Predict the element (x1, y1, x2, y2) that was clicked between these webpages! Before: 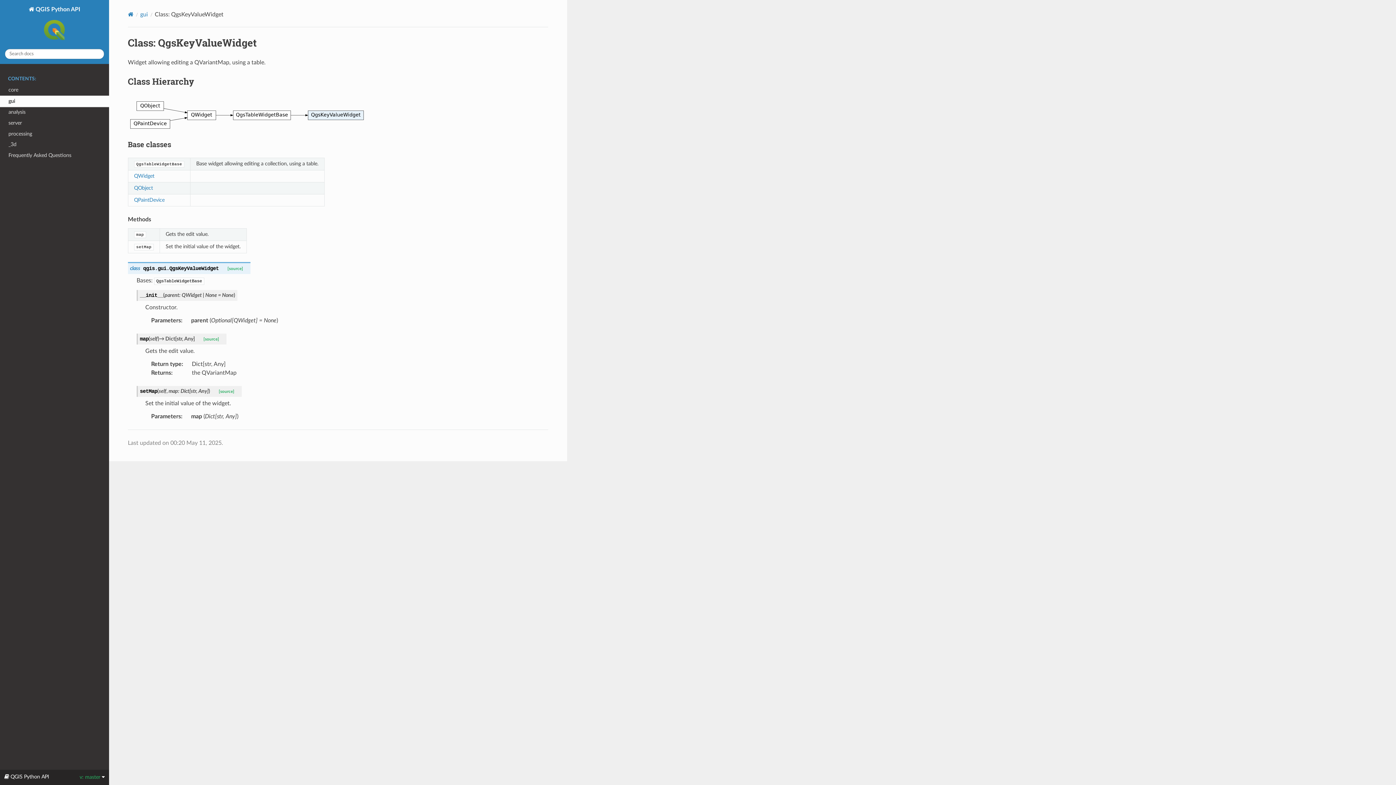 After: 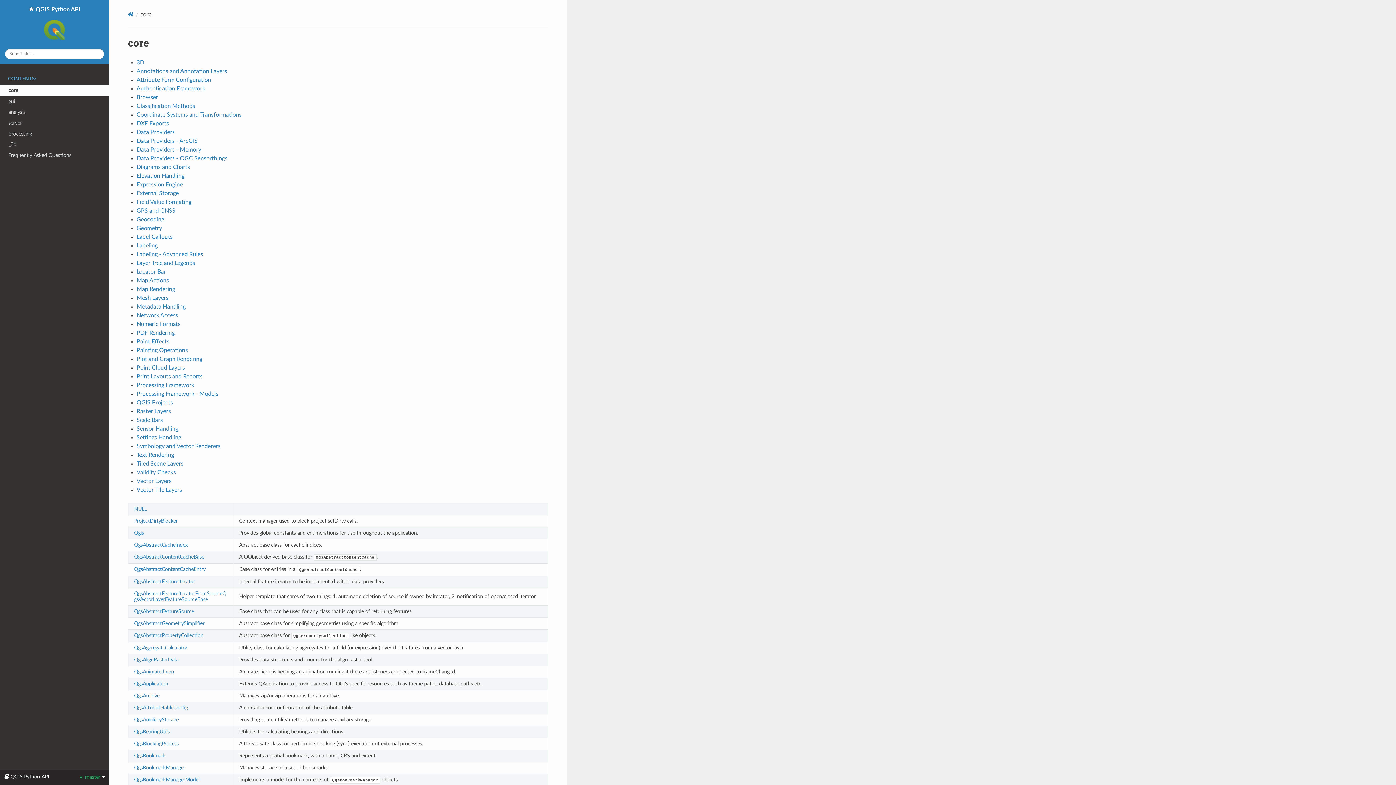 Action: bbox: (0, 84, 109, 95) label: core